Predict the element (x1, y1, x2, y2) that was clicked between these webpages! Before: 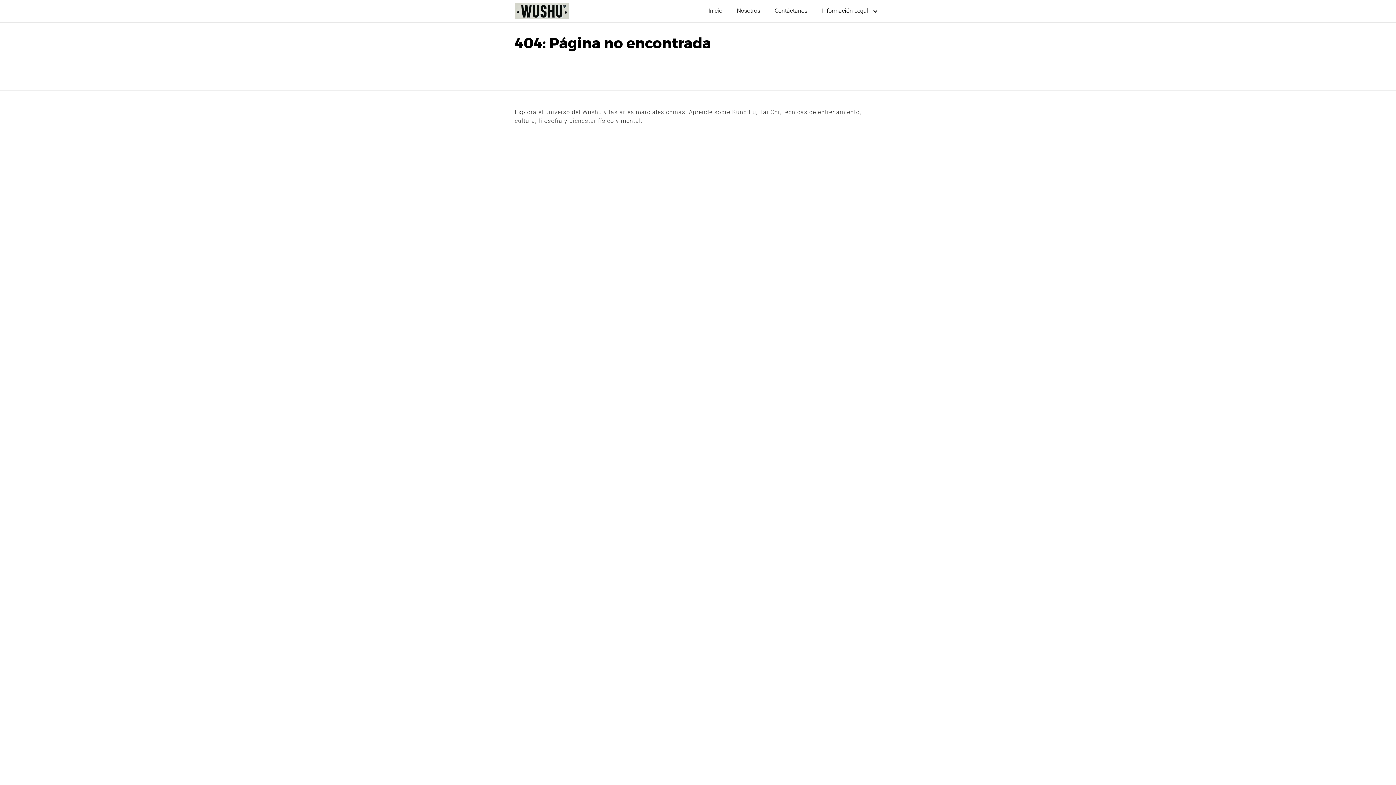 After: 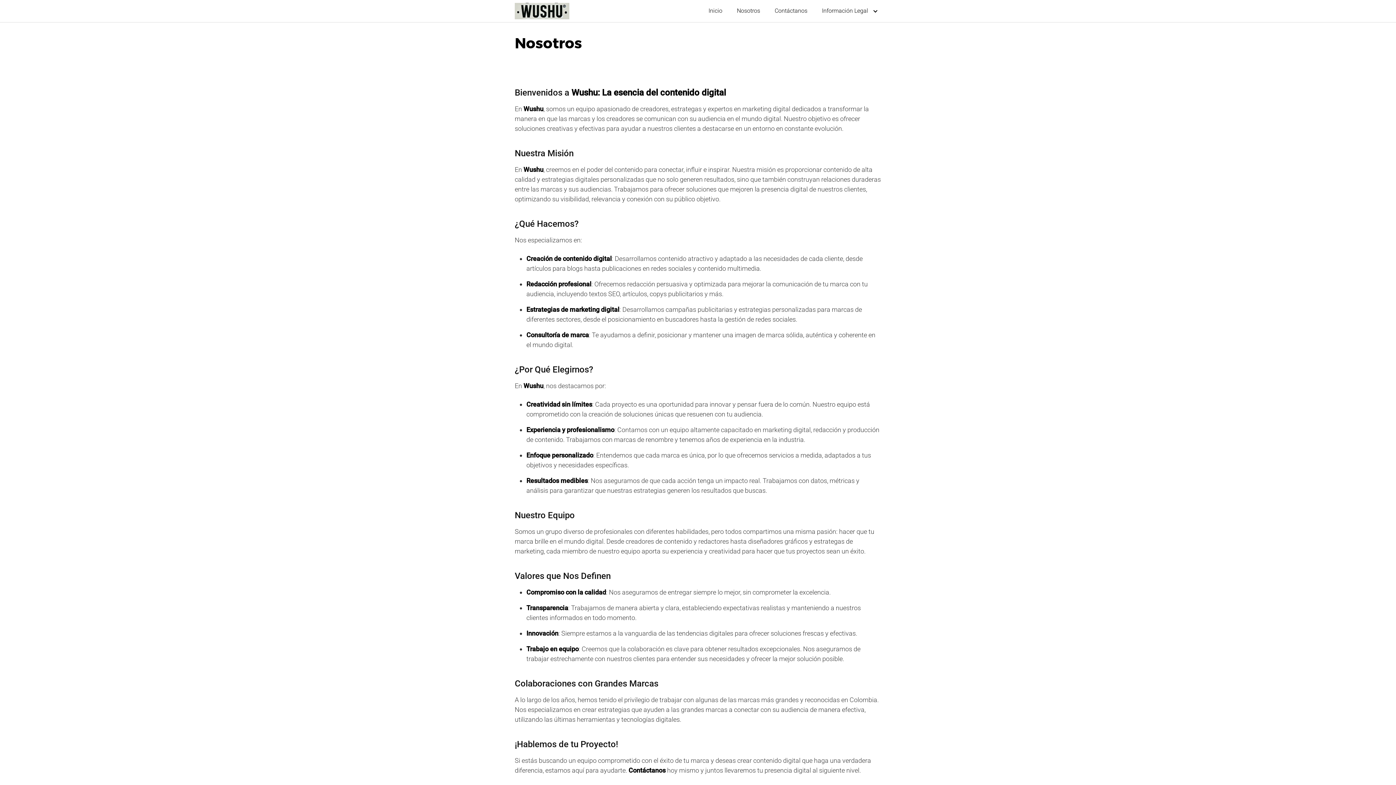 Action: label: Nosotros bbox: (729, 0, 767, 21)